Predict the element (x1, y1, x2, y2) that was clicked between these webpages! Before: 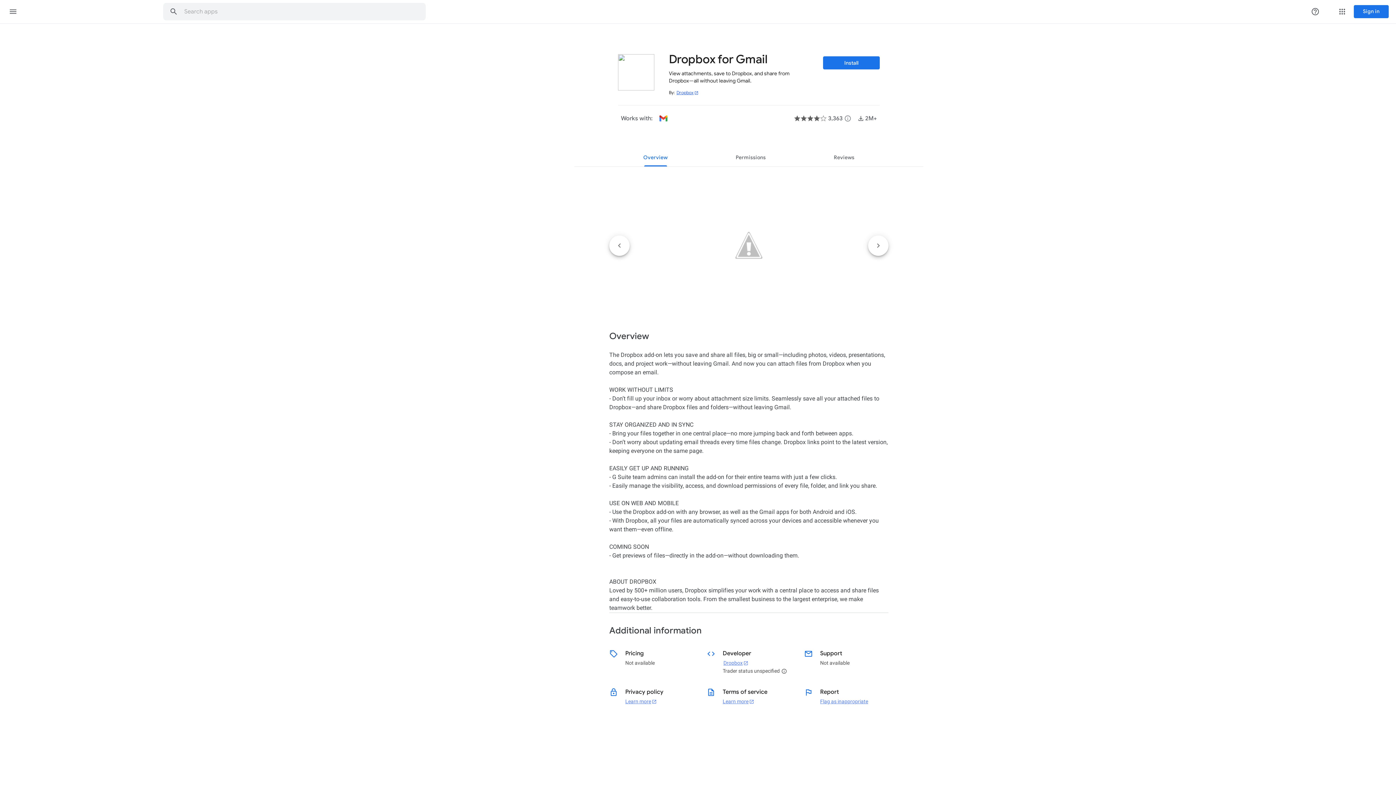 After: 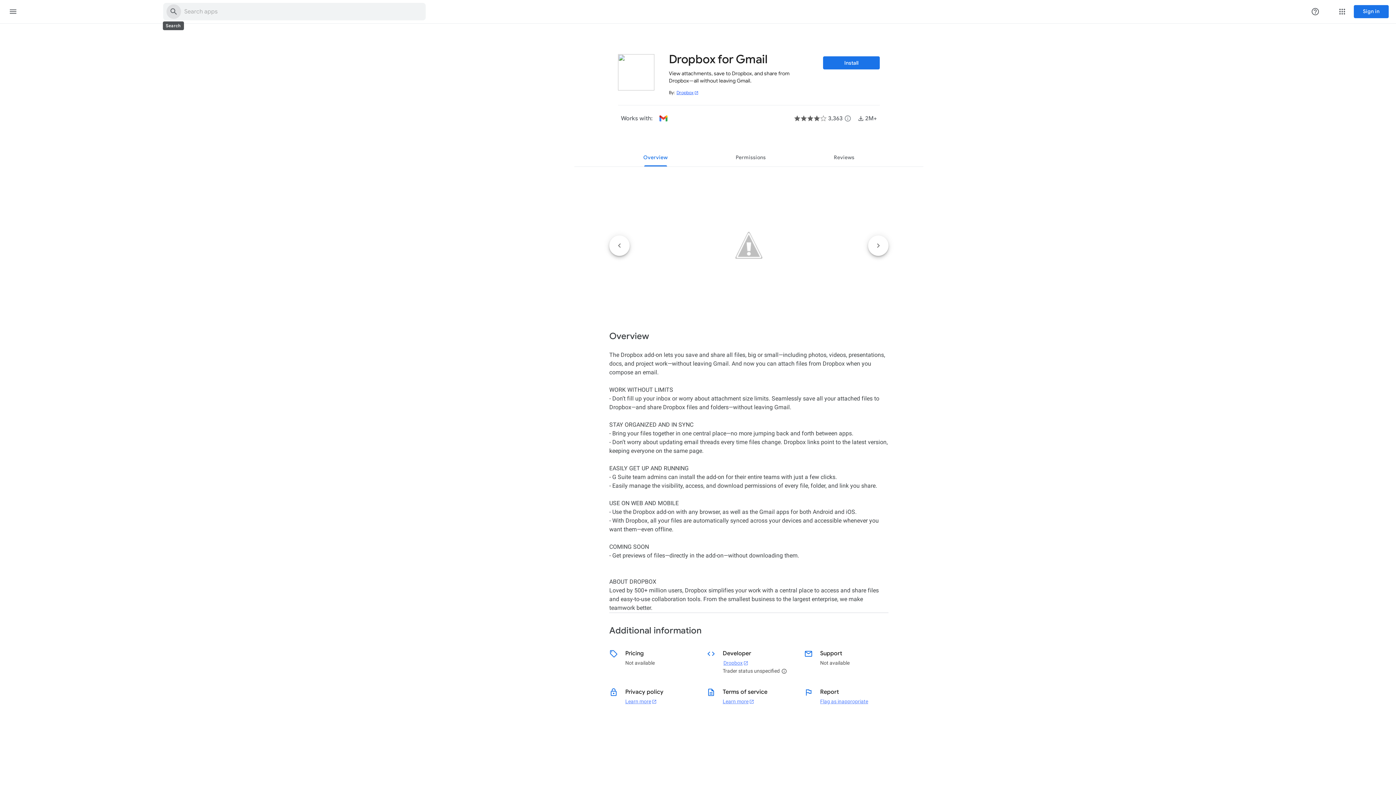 Action: label: Search bbox: (163, 3, 184, 20)